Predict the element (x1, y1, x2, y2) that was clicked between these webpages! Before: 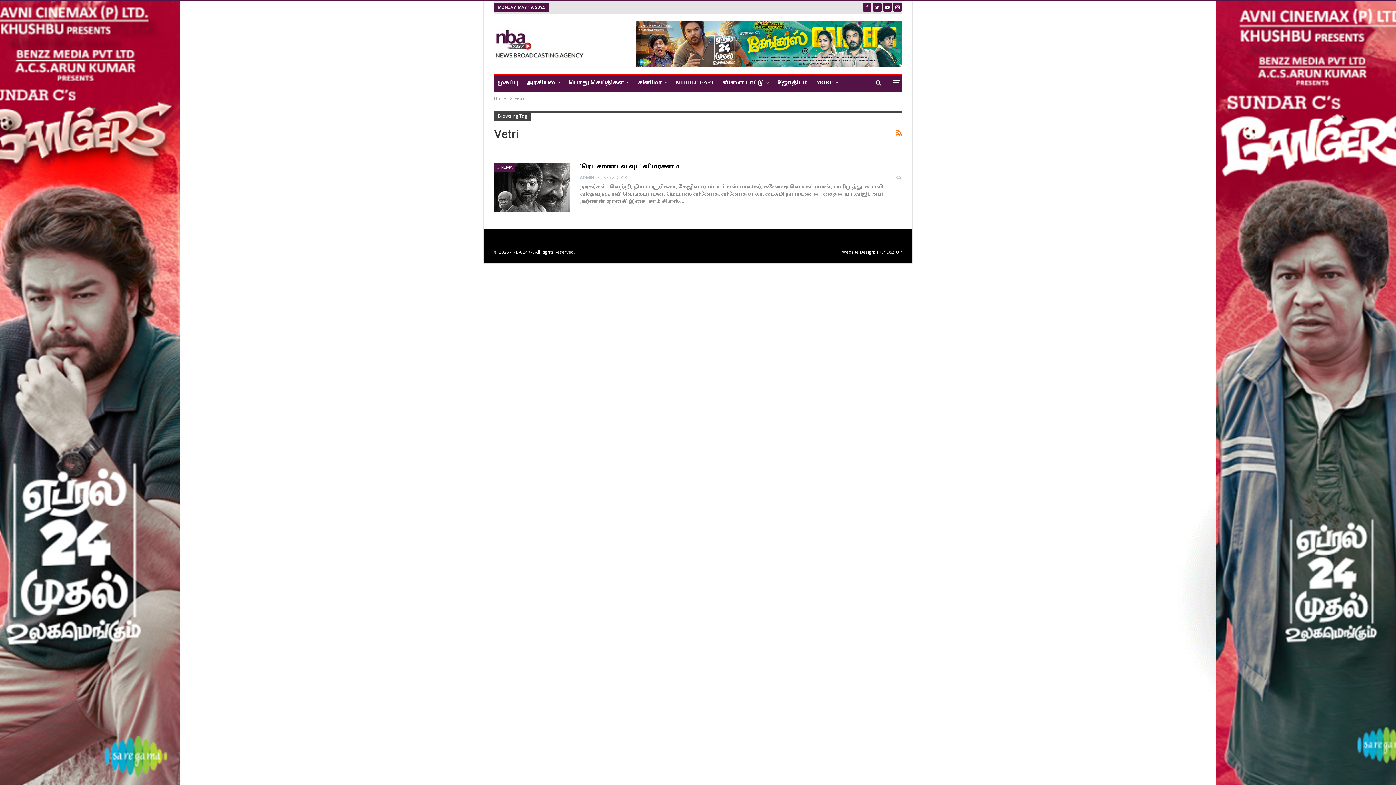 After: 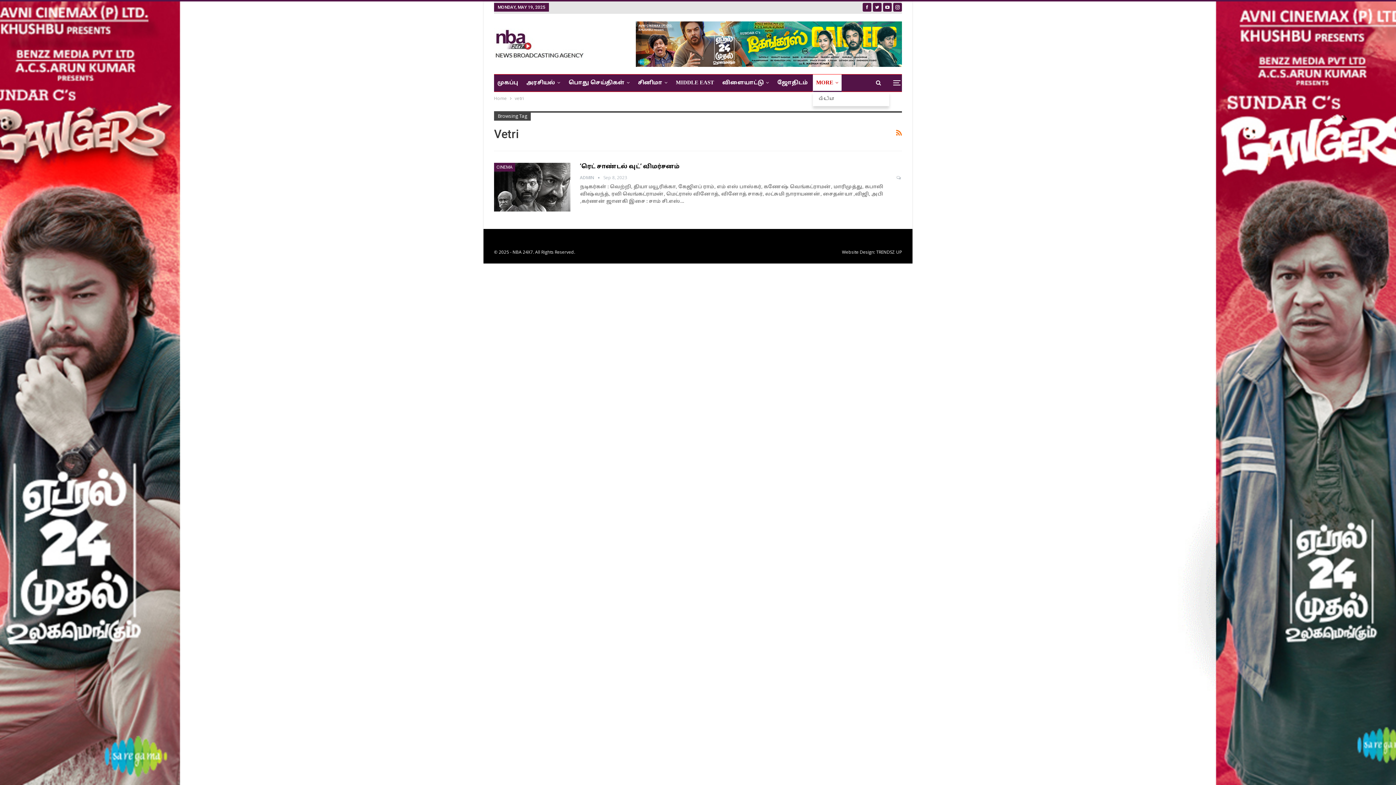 Action: bbox: (813, 74, 841, 92) label: MORE